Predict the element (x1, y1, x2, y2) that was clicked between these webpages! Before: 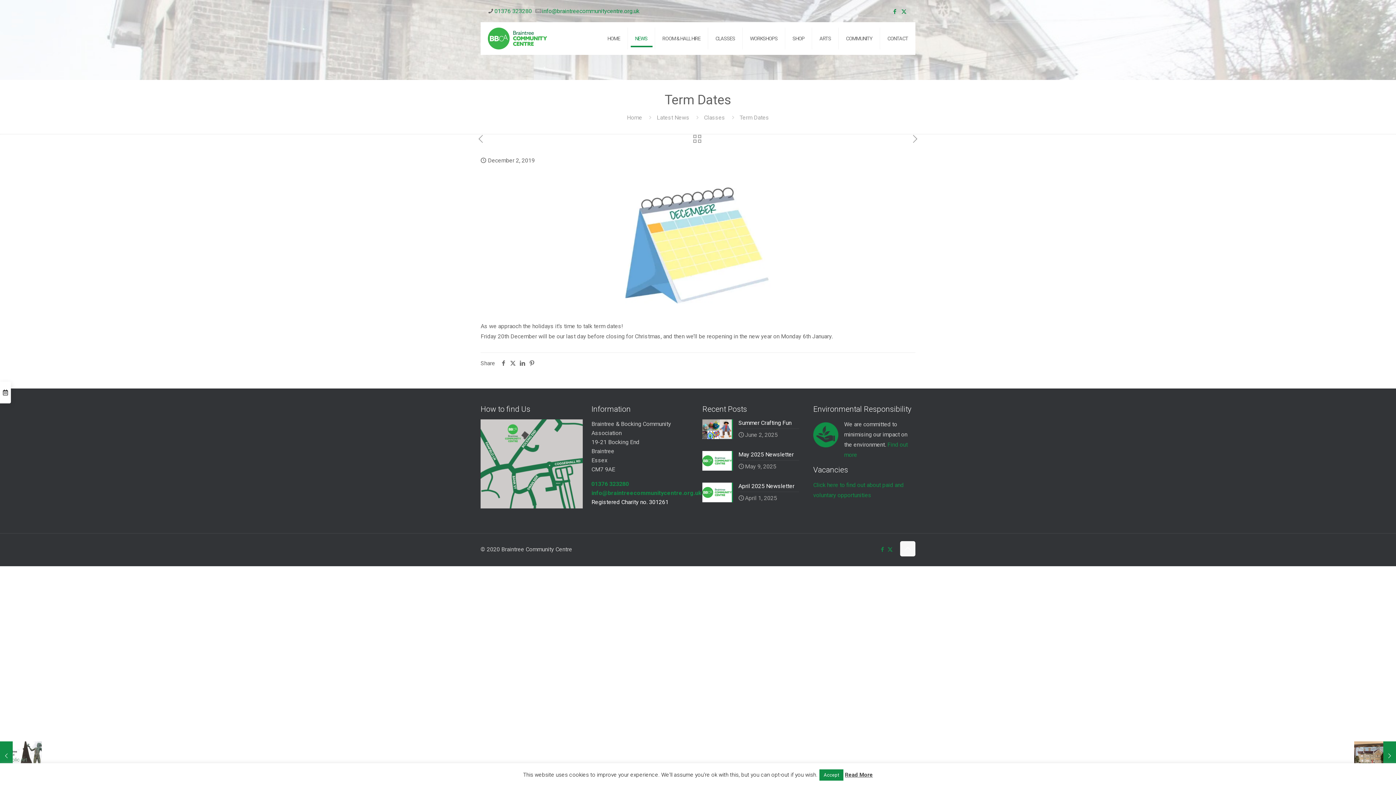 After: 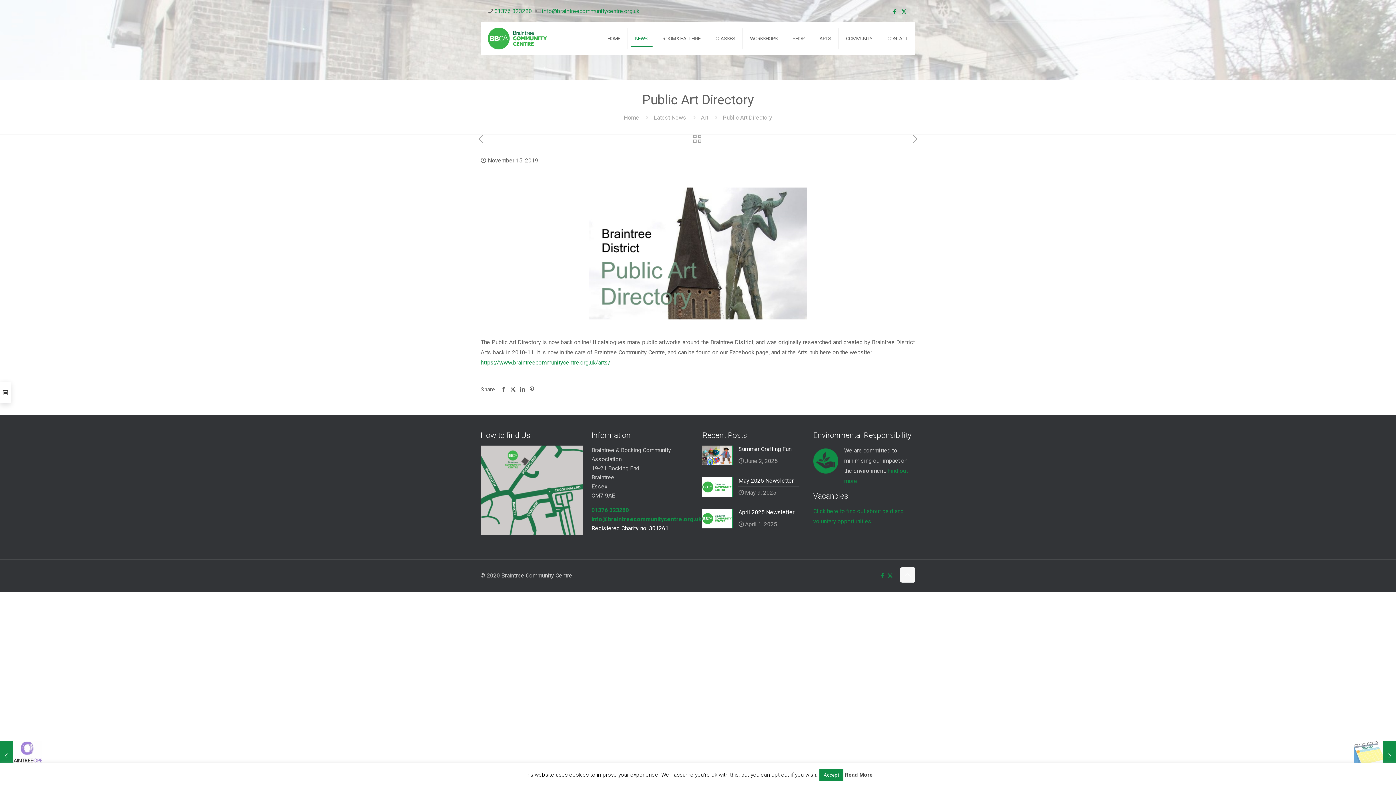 Action: bbox: (0, 741, 41, 770) label: Public Art Directory
November 15, 2019